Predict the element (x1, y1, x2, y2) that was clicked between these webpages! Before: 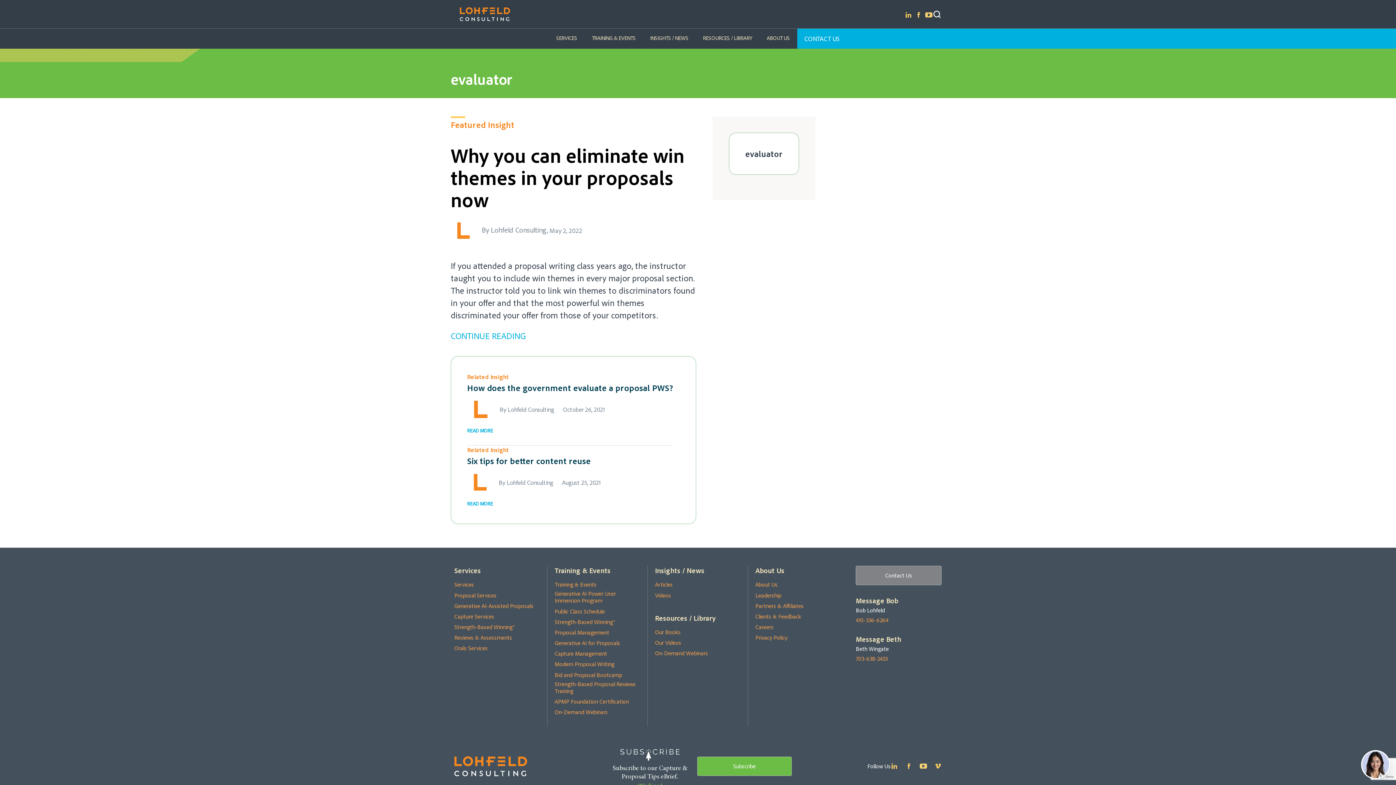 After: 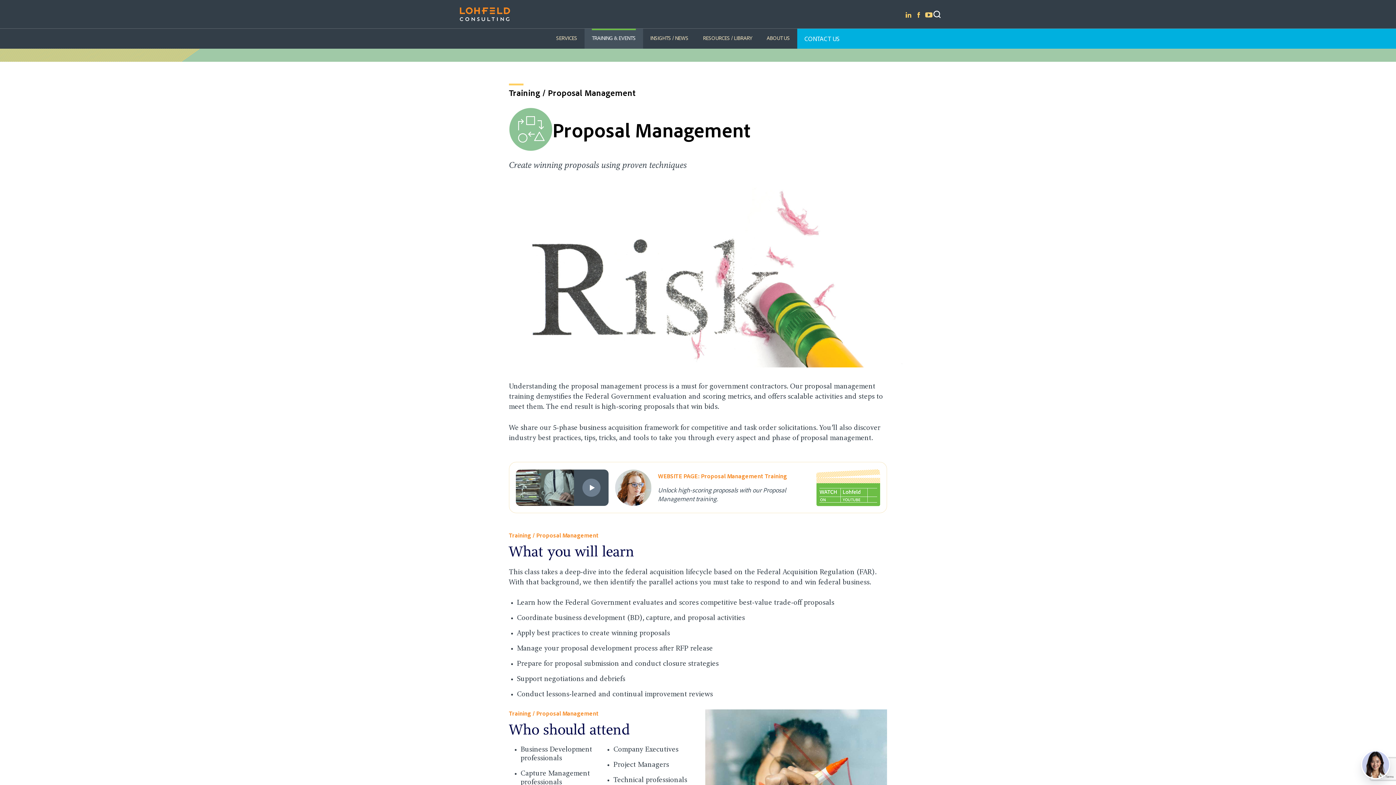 Action: label: Proposal Management bbox: (554, 629, 609, 636)